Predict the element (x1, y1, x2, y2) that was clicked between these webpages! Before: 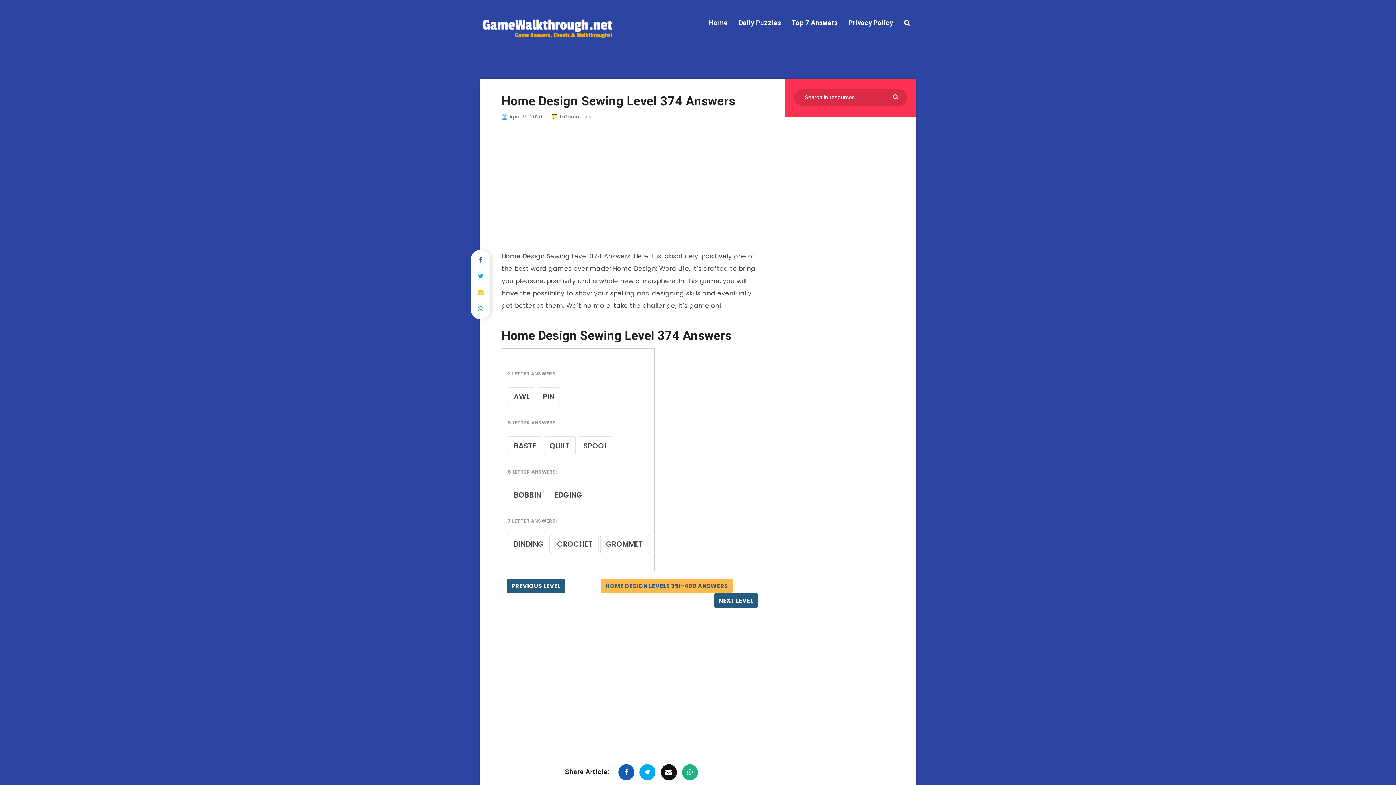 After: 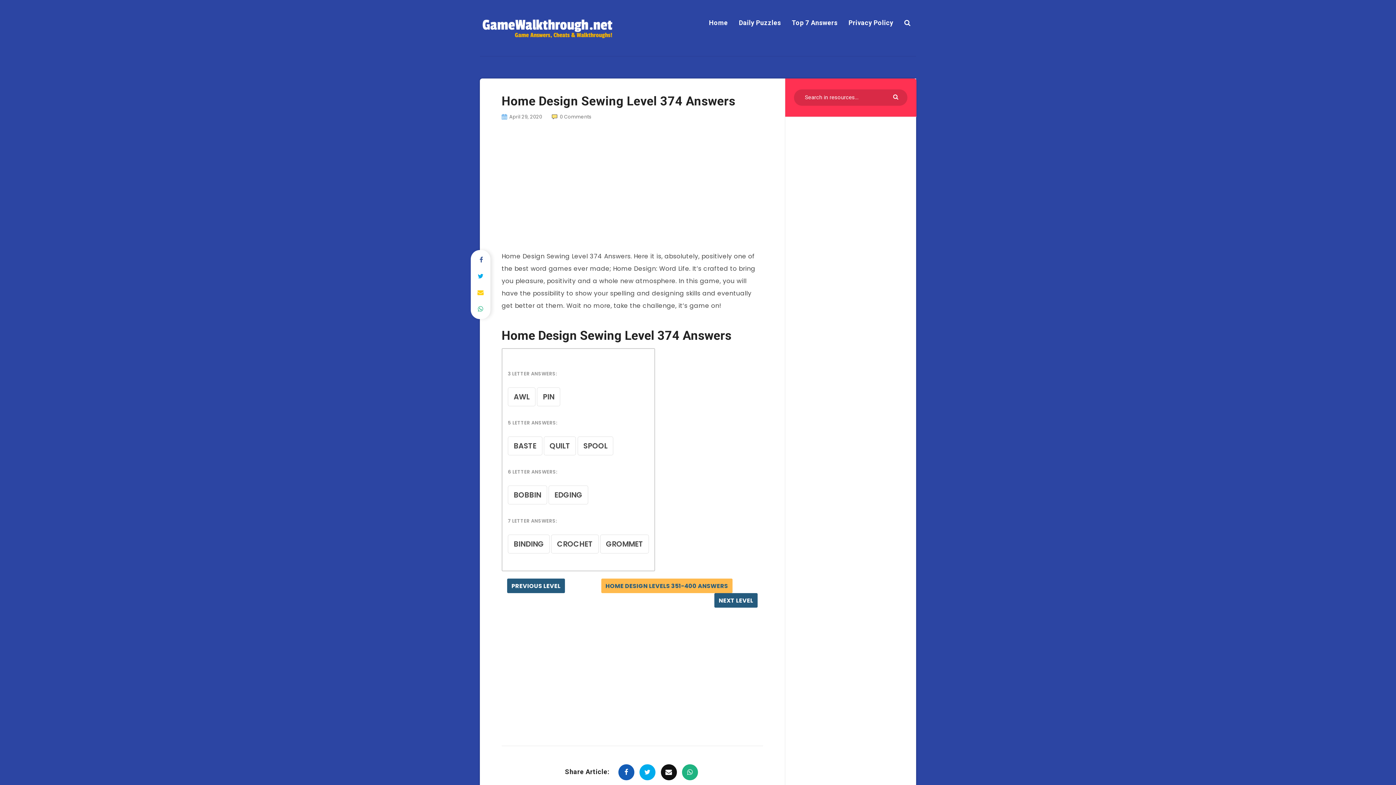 Action: bbox: (471, 251, 489, 268)